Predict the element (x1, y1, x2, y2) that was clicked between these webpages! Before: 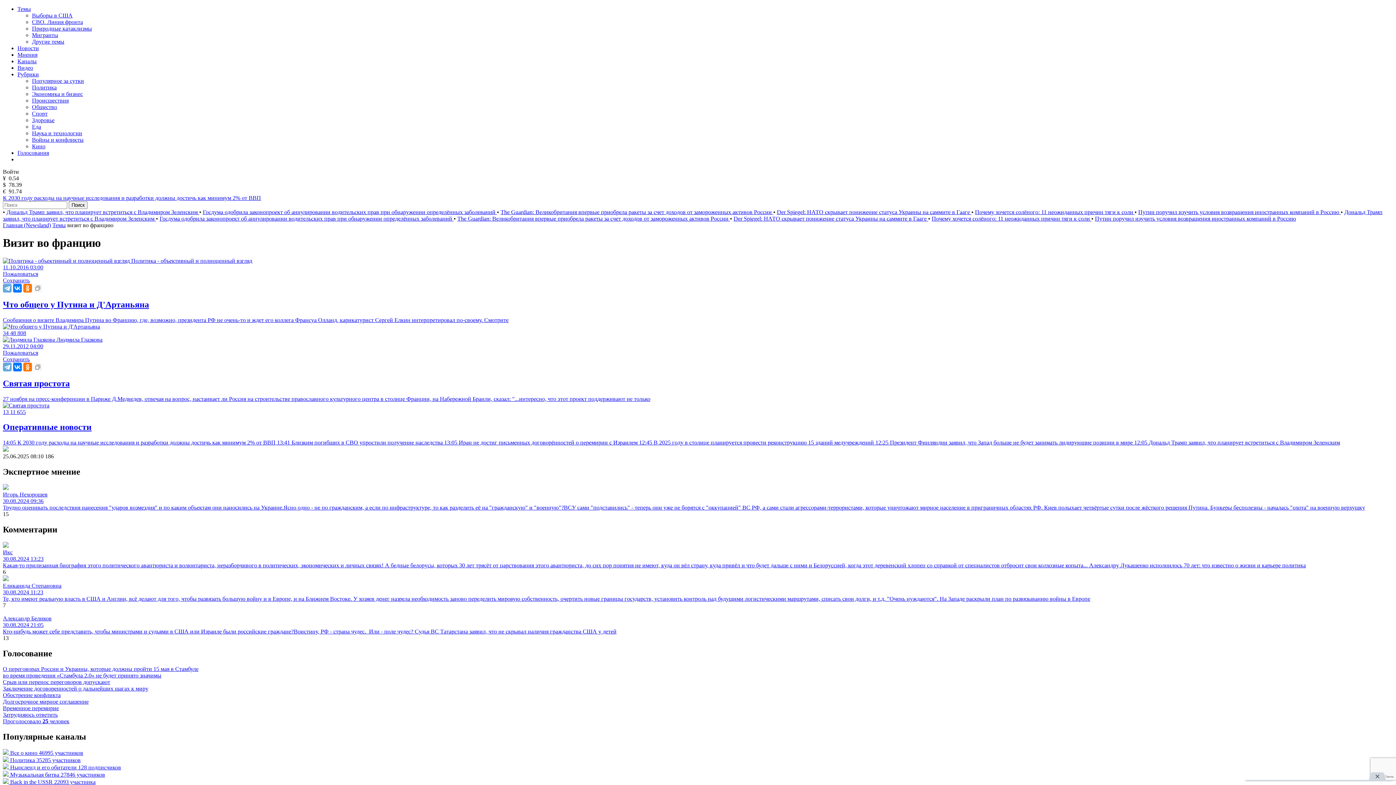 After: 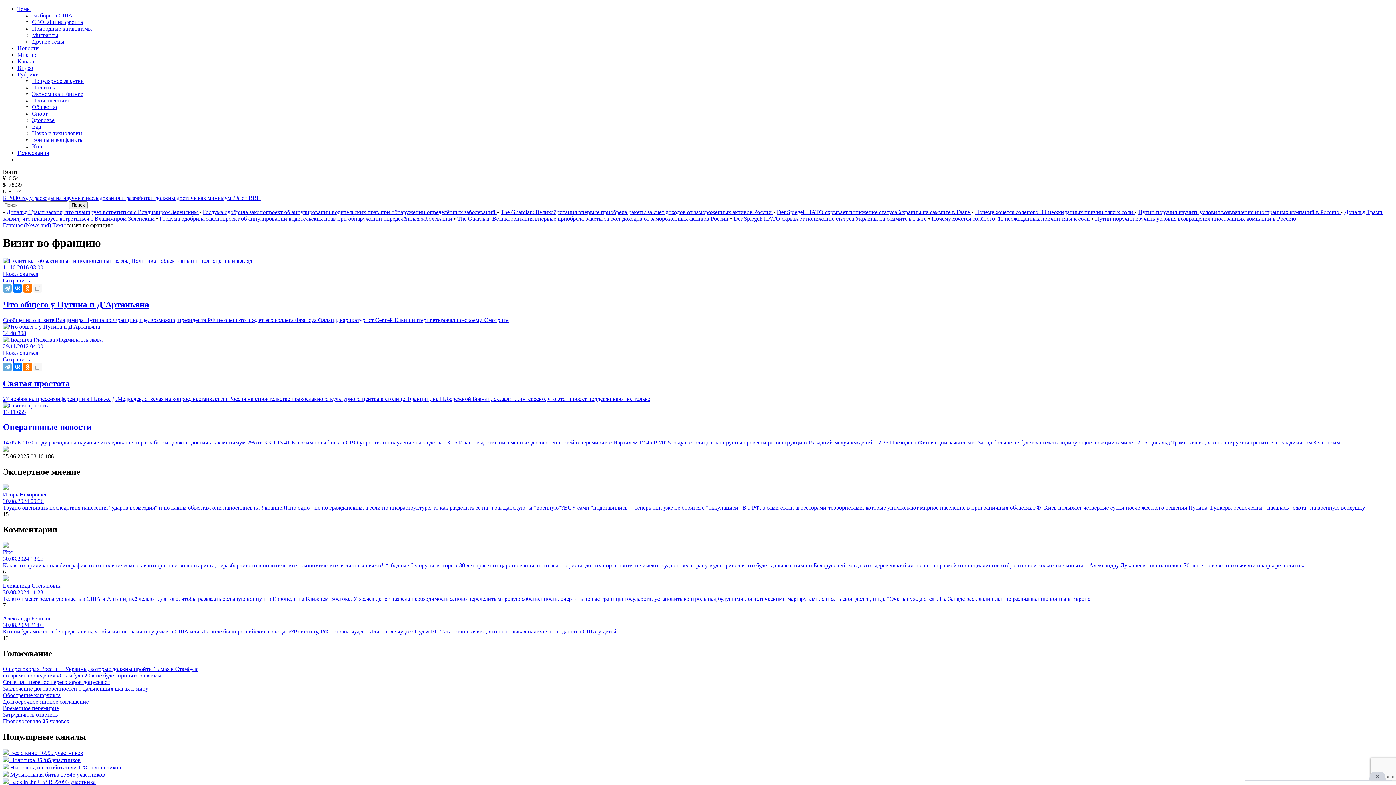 Action: label: Back in the USSR  bbox: (10, 779, 54, 785)